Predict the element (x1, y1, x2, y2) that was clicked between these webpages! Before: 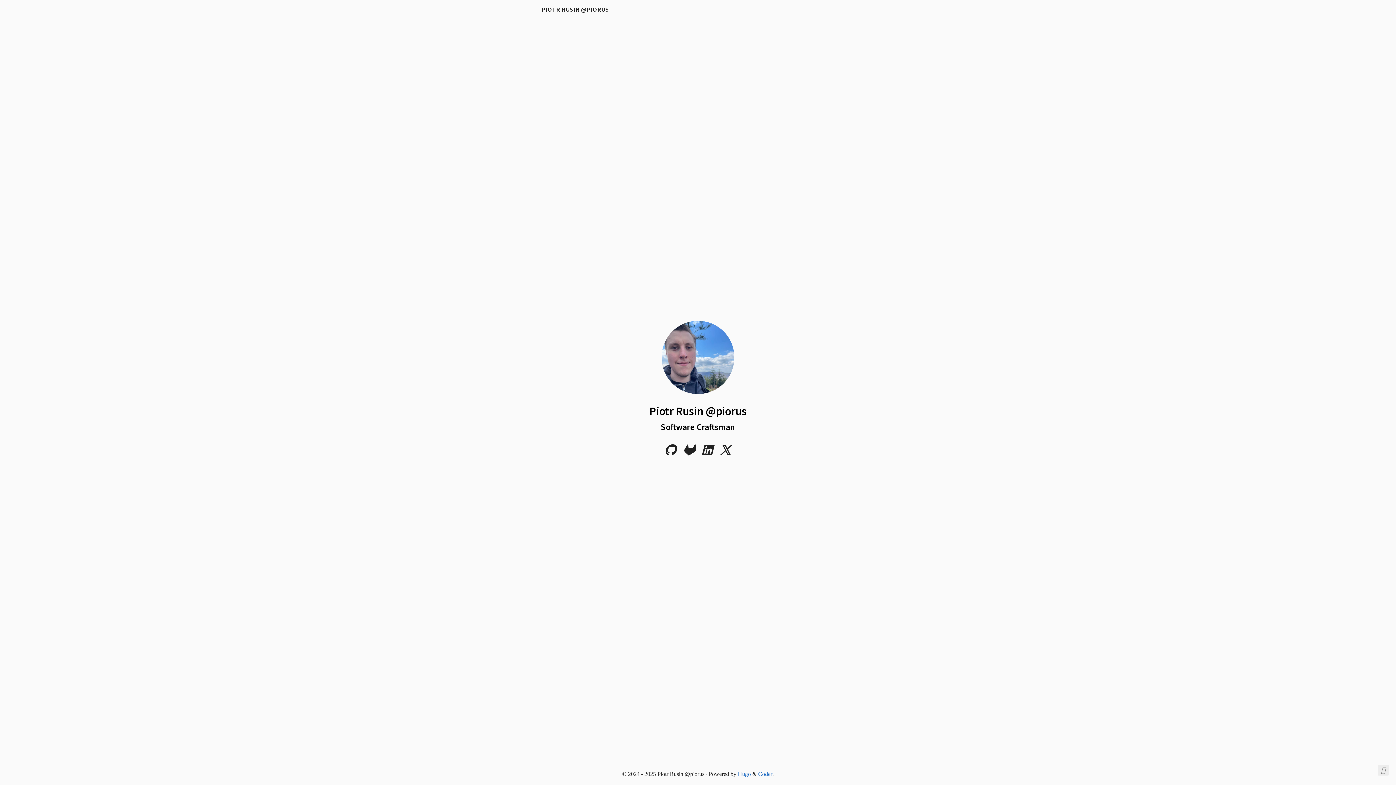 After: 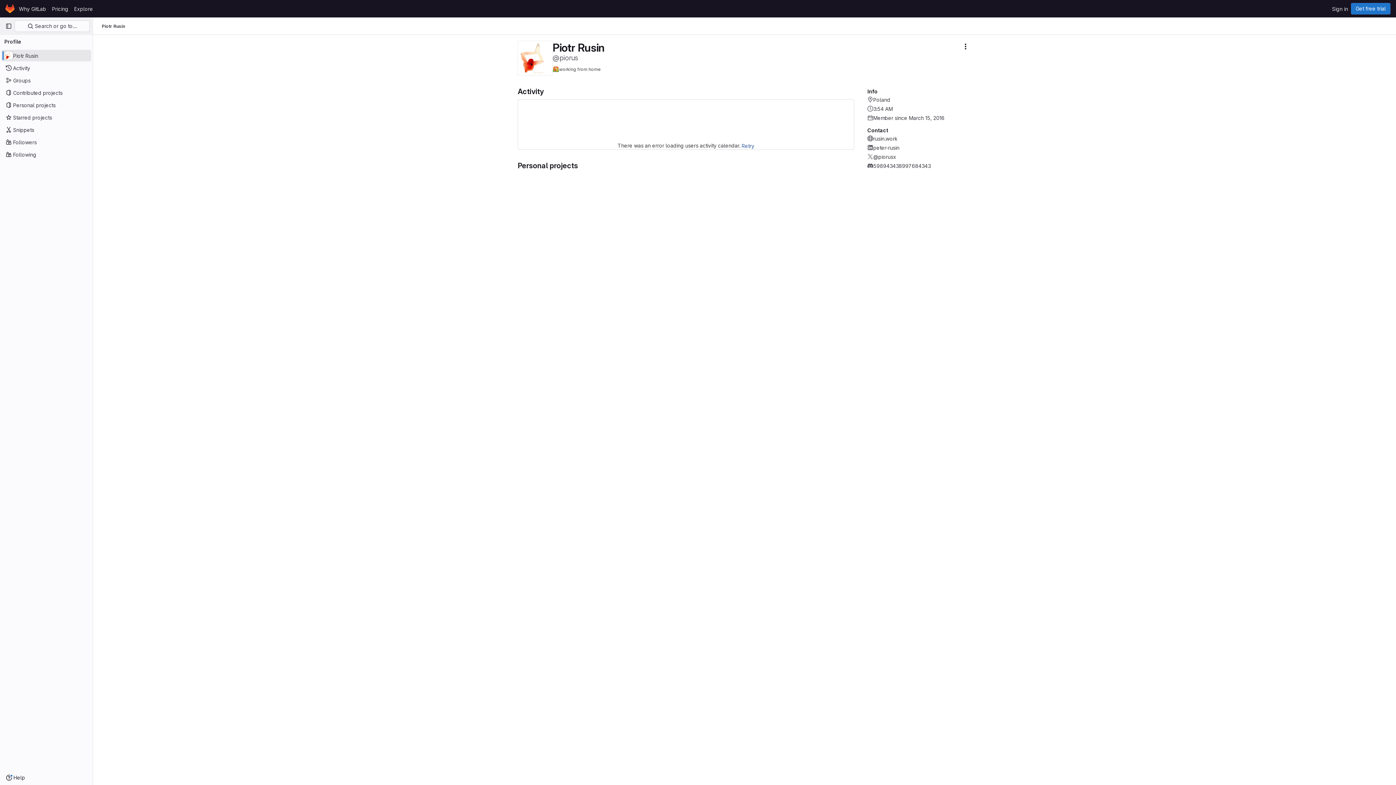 Action: bbox: (683, 449, 695, 455) label: Gitlab